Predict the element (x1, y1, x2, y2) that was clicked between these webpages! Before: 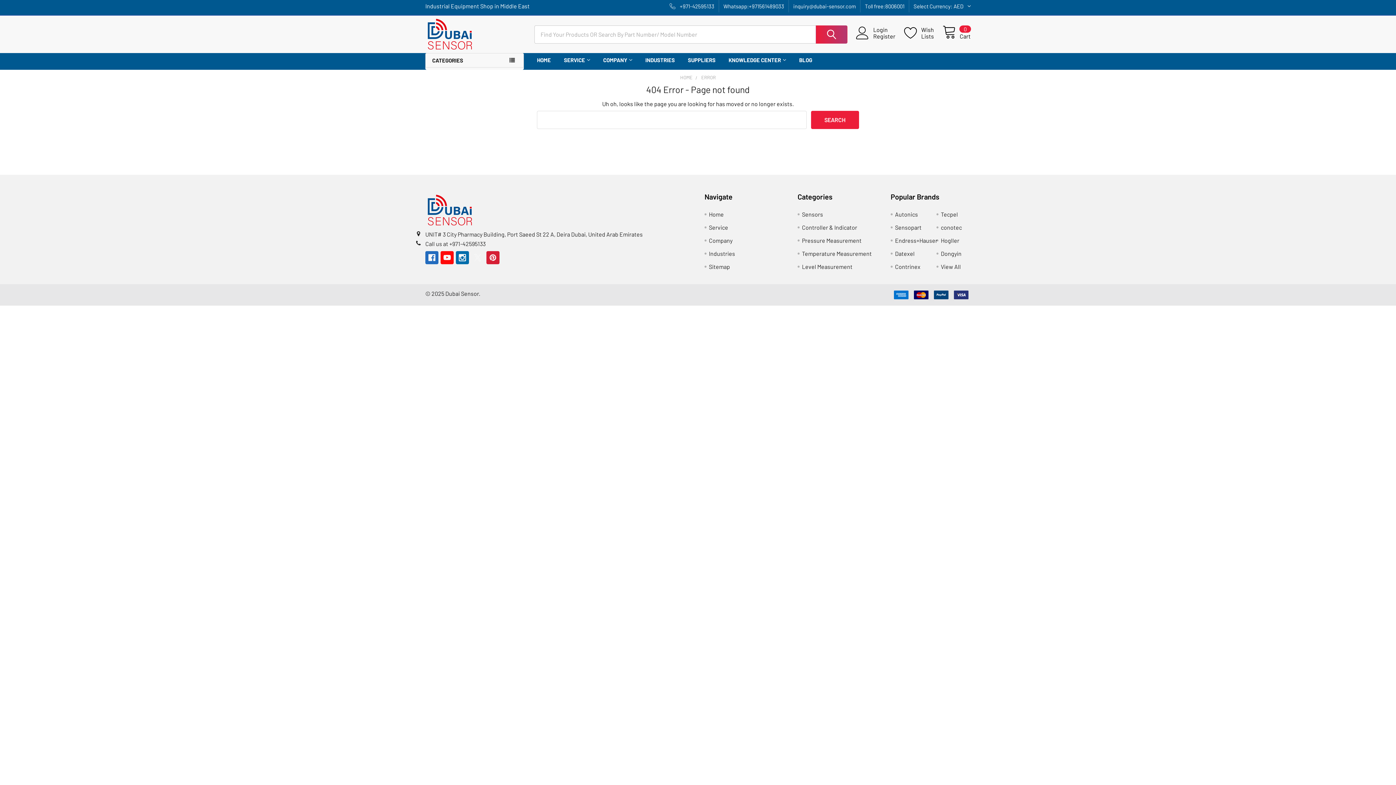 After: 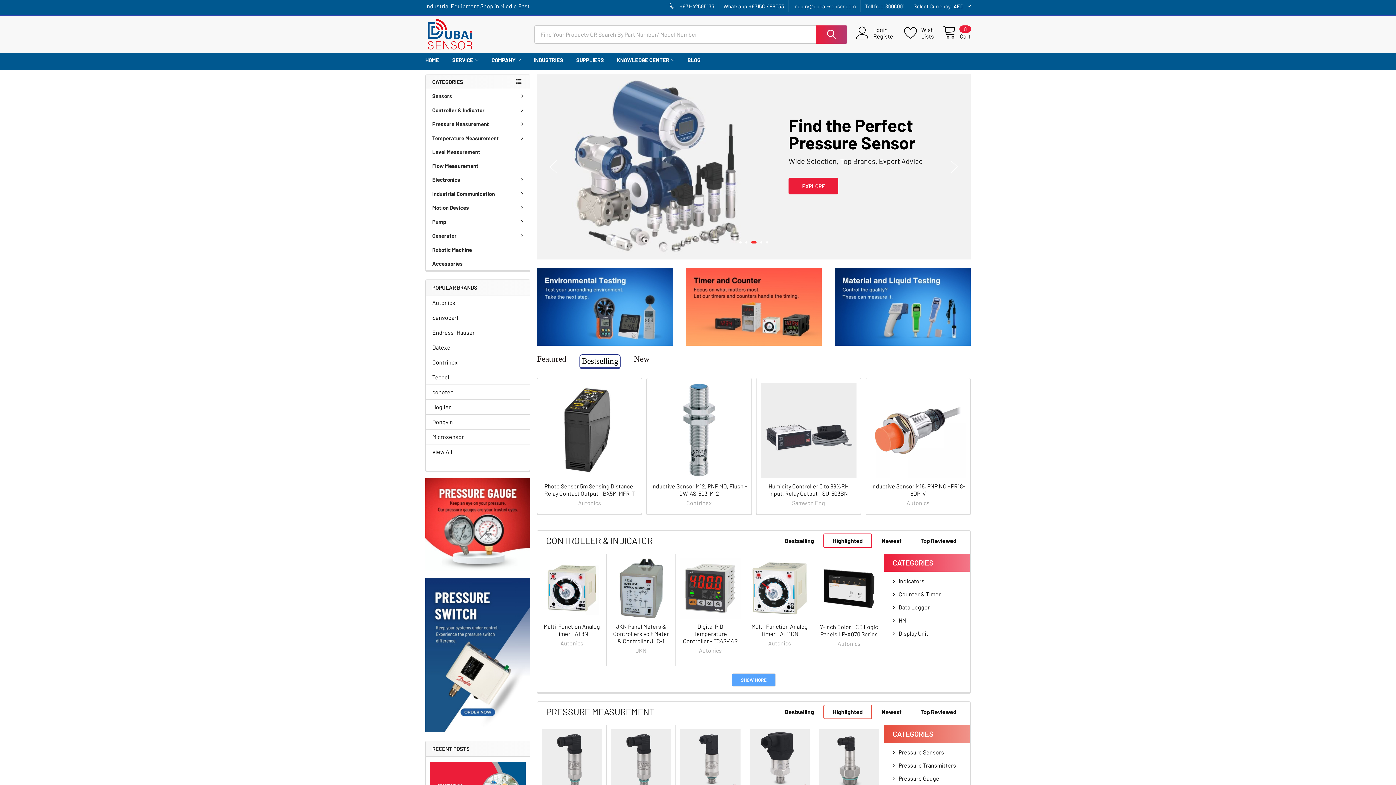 Action: bbox: (425, 16, 525, 52)